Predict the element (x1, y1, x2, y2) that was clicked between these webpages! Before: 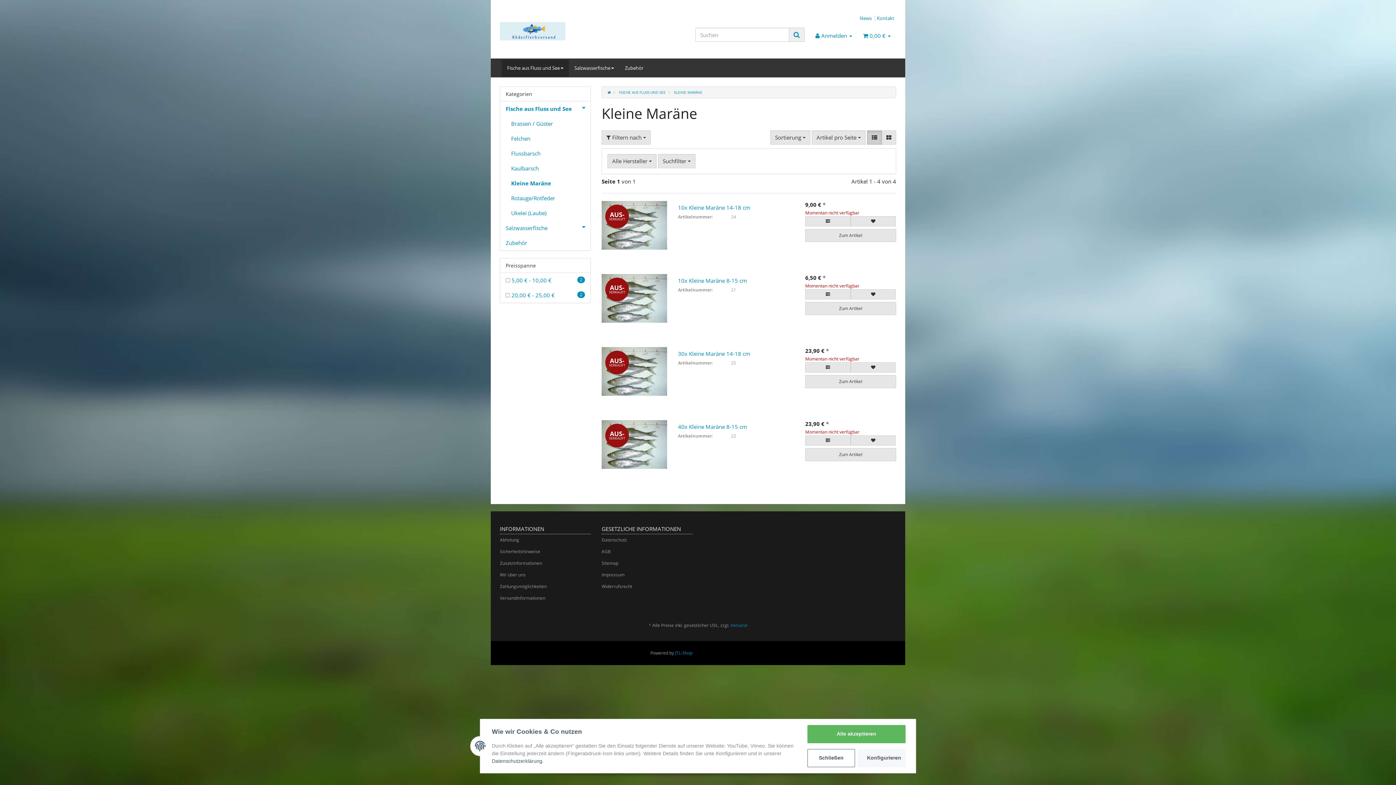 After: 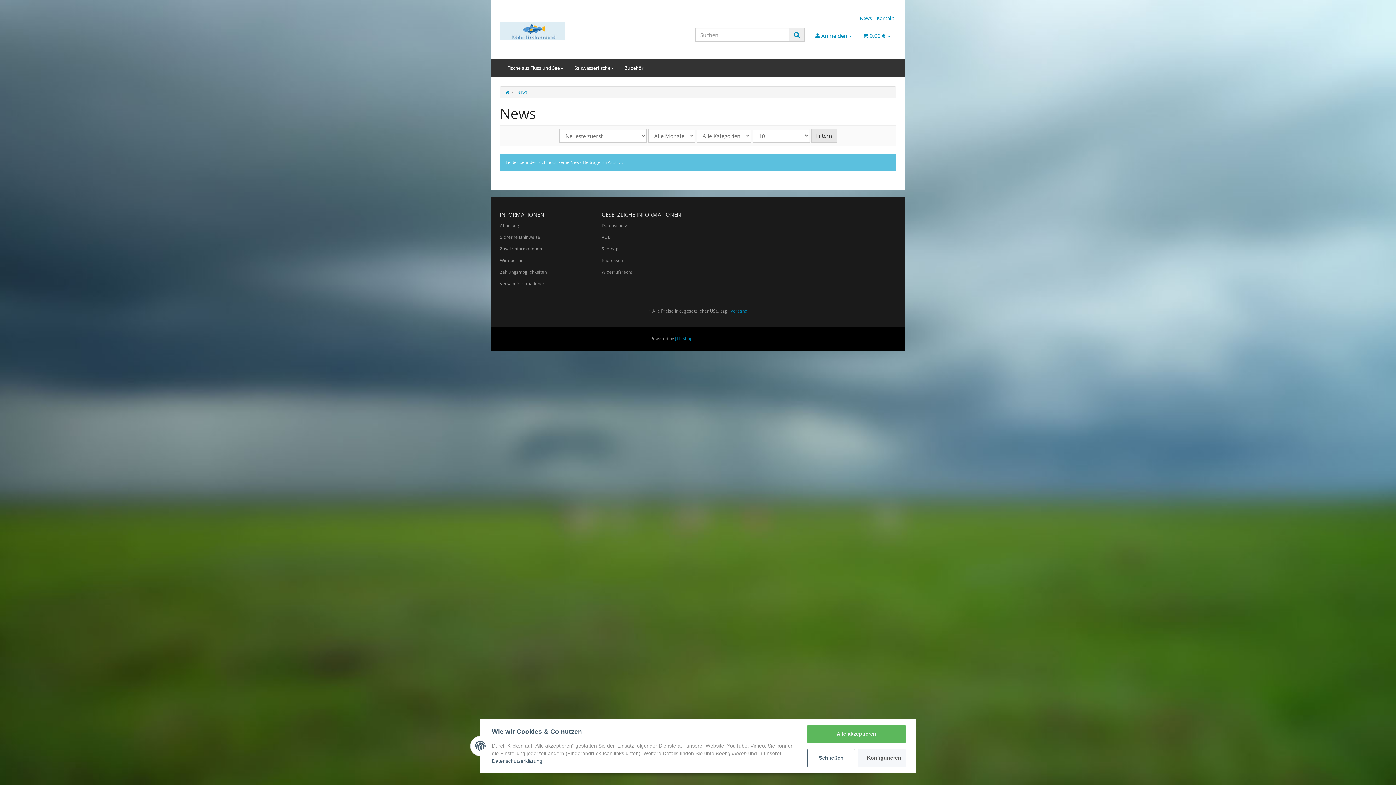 Action: bbox: (860, 14, 872, 21) label: News